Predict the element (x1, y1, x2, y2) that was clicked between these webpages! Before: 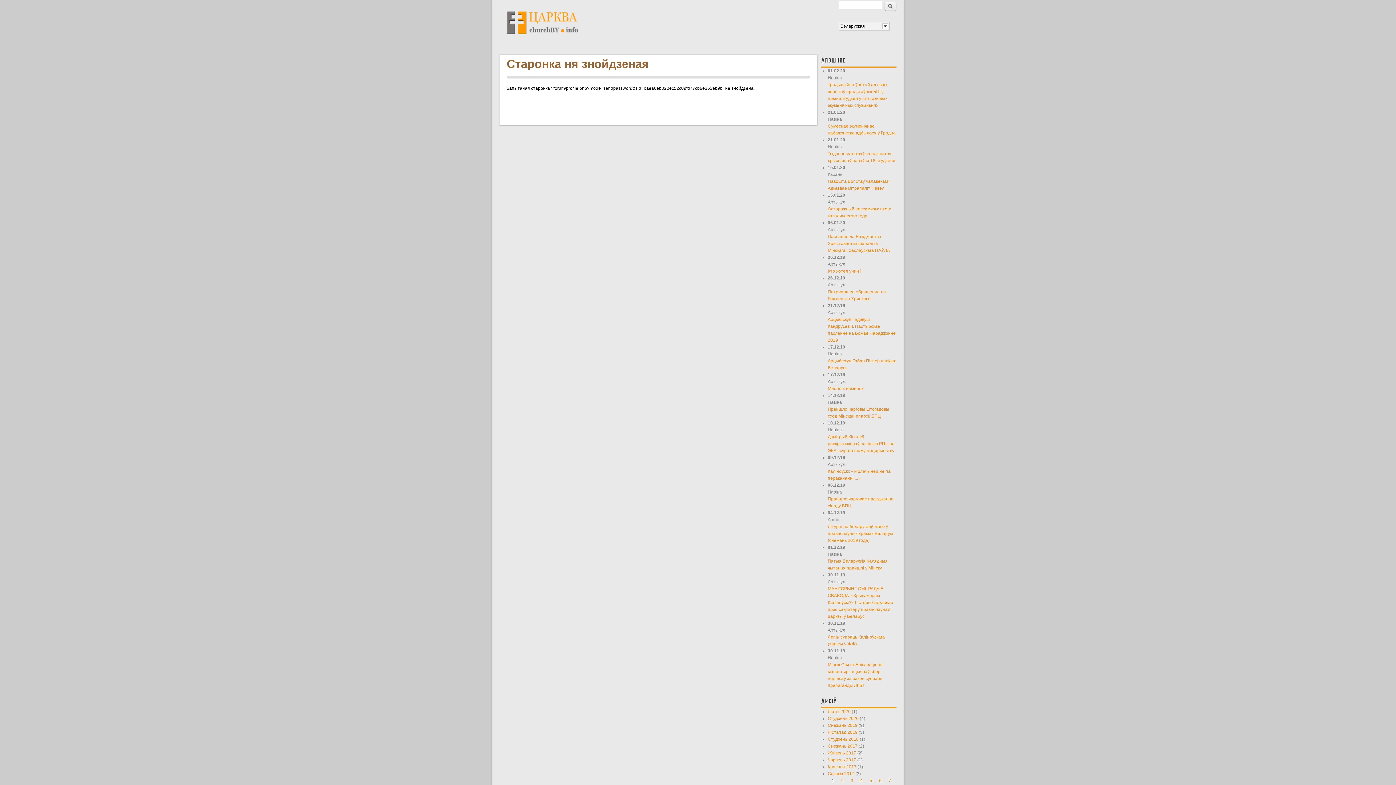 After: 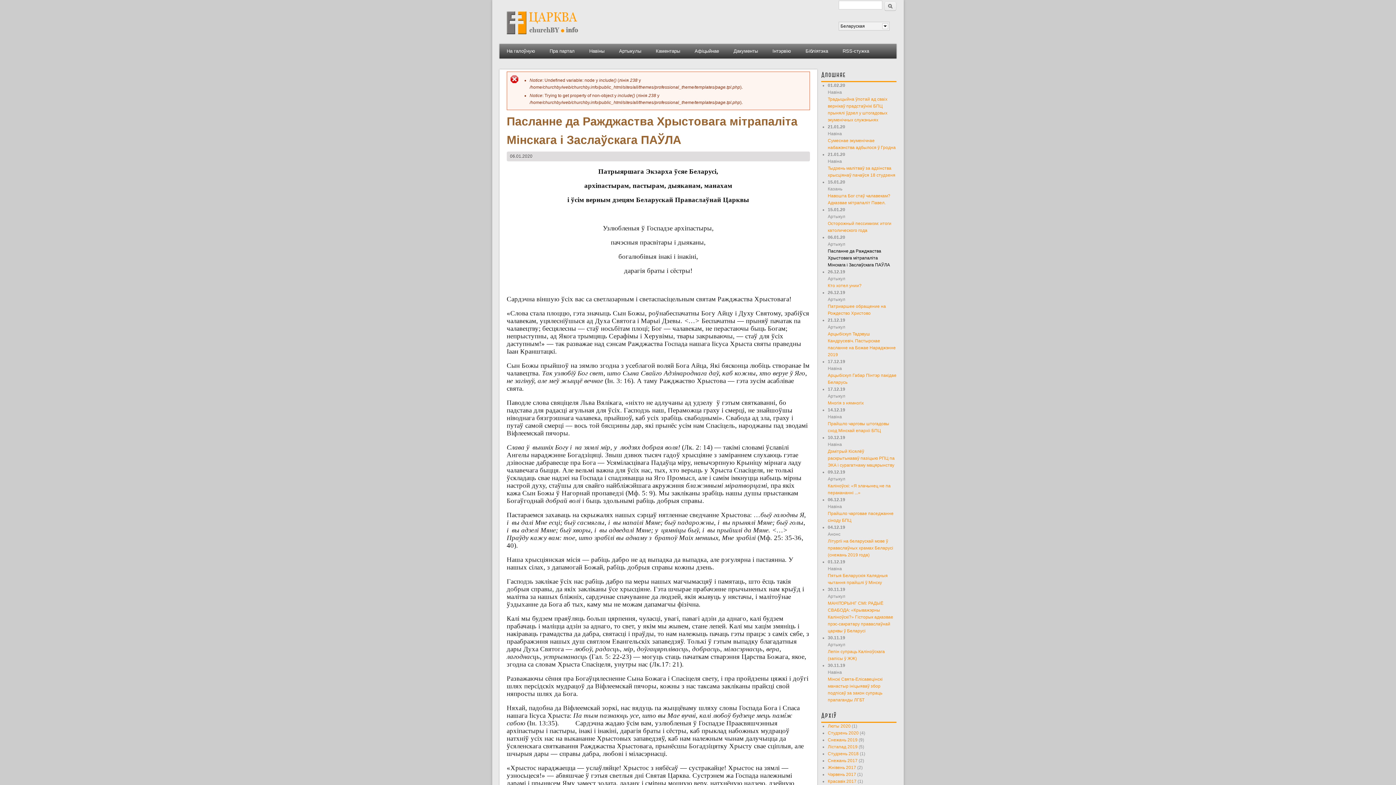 Action: bbox: (828, 234, 890, 253) label: Пасланне да Ражджаства Хрыстовага мітрапаліта Мінскага і Заслаўскага ПАЎЛА